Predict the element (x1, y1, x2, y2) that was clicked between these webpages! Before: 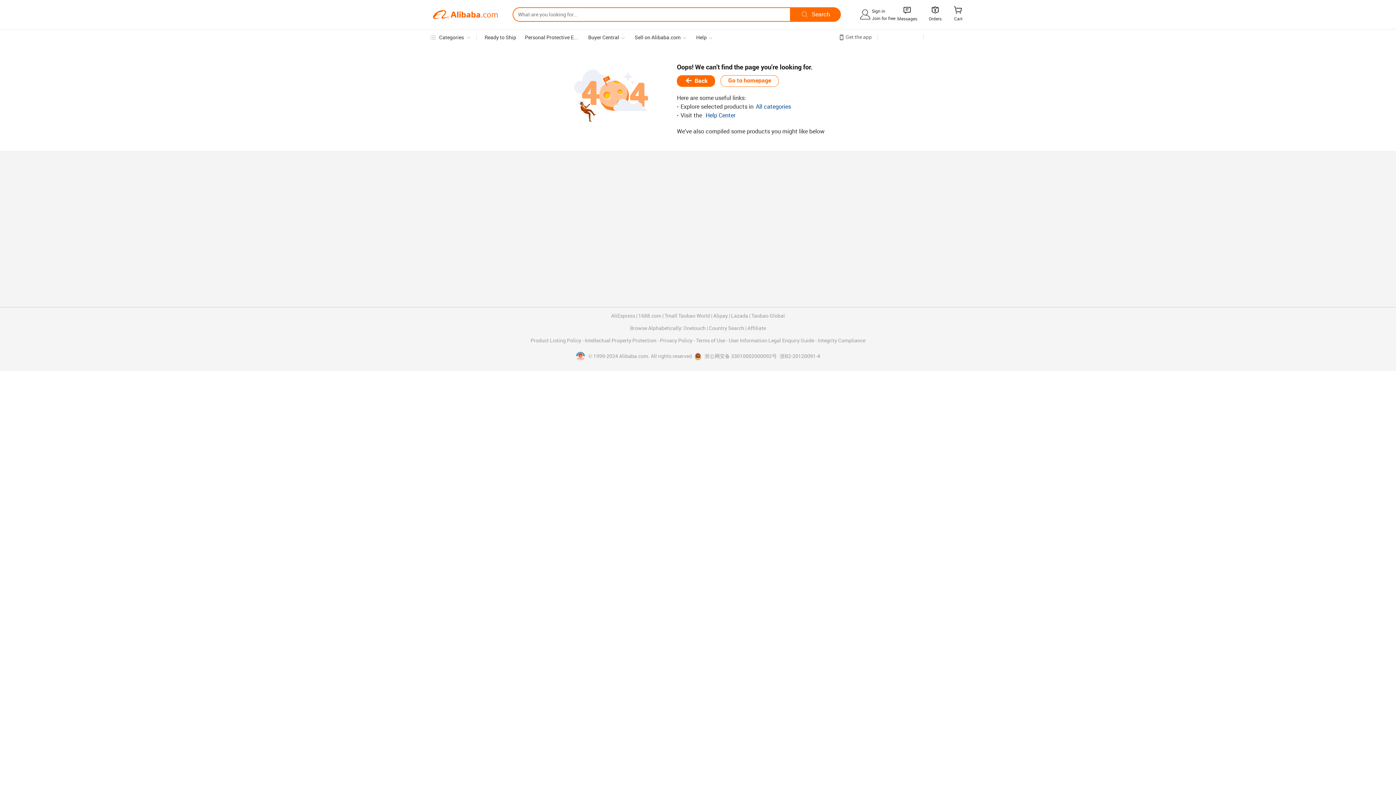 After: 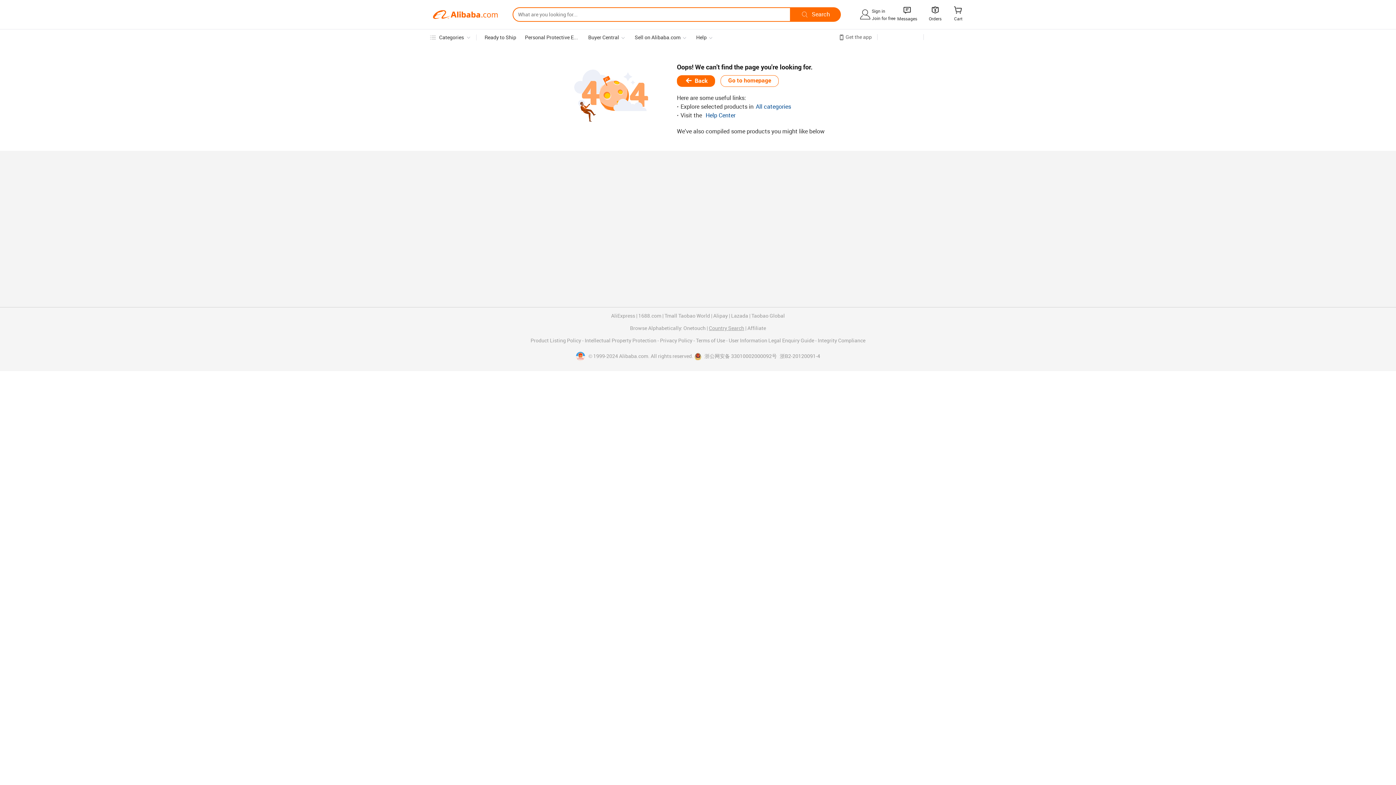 Action: label: Country Search bbox: (709, 325, 744, 331)